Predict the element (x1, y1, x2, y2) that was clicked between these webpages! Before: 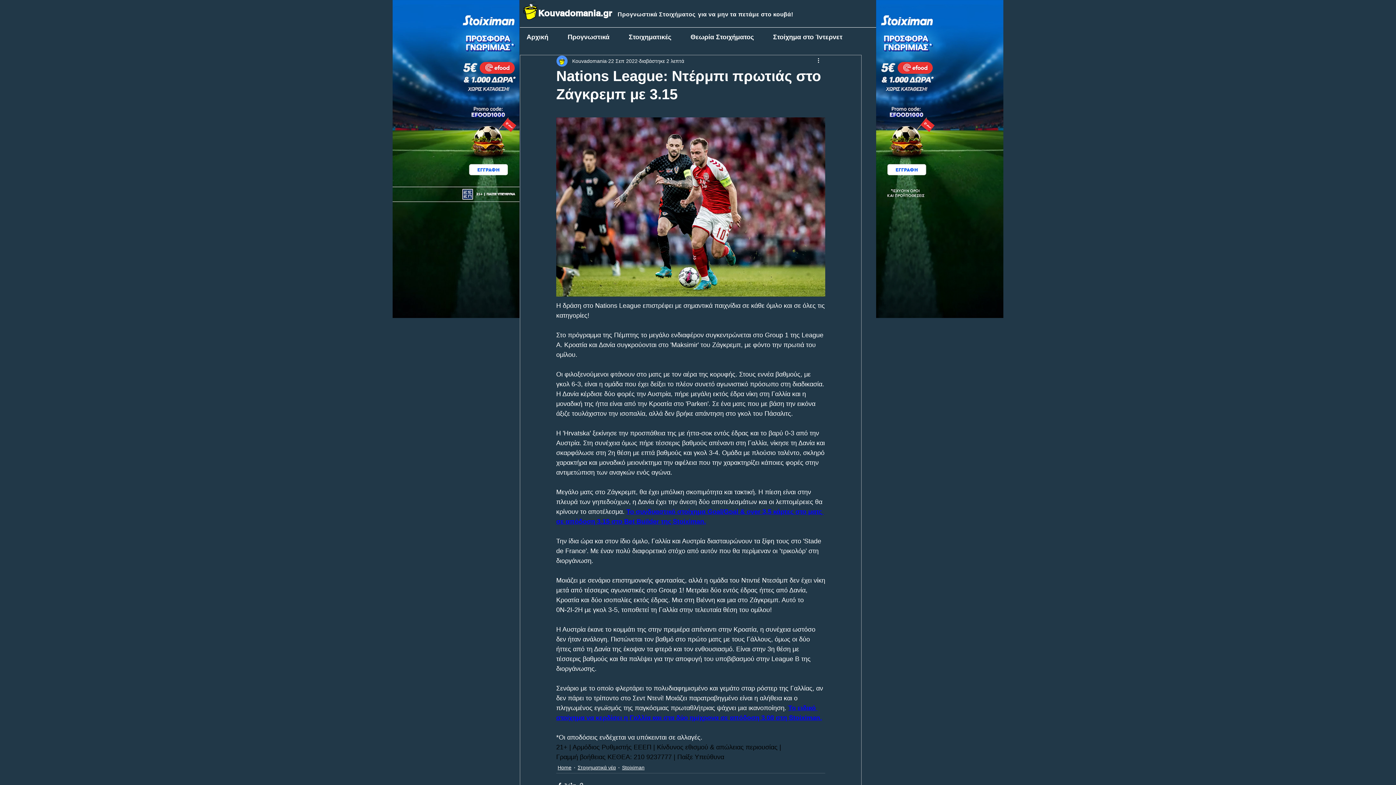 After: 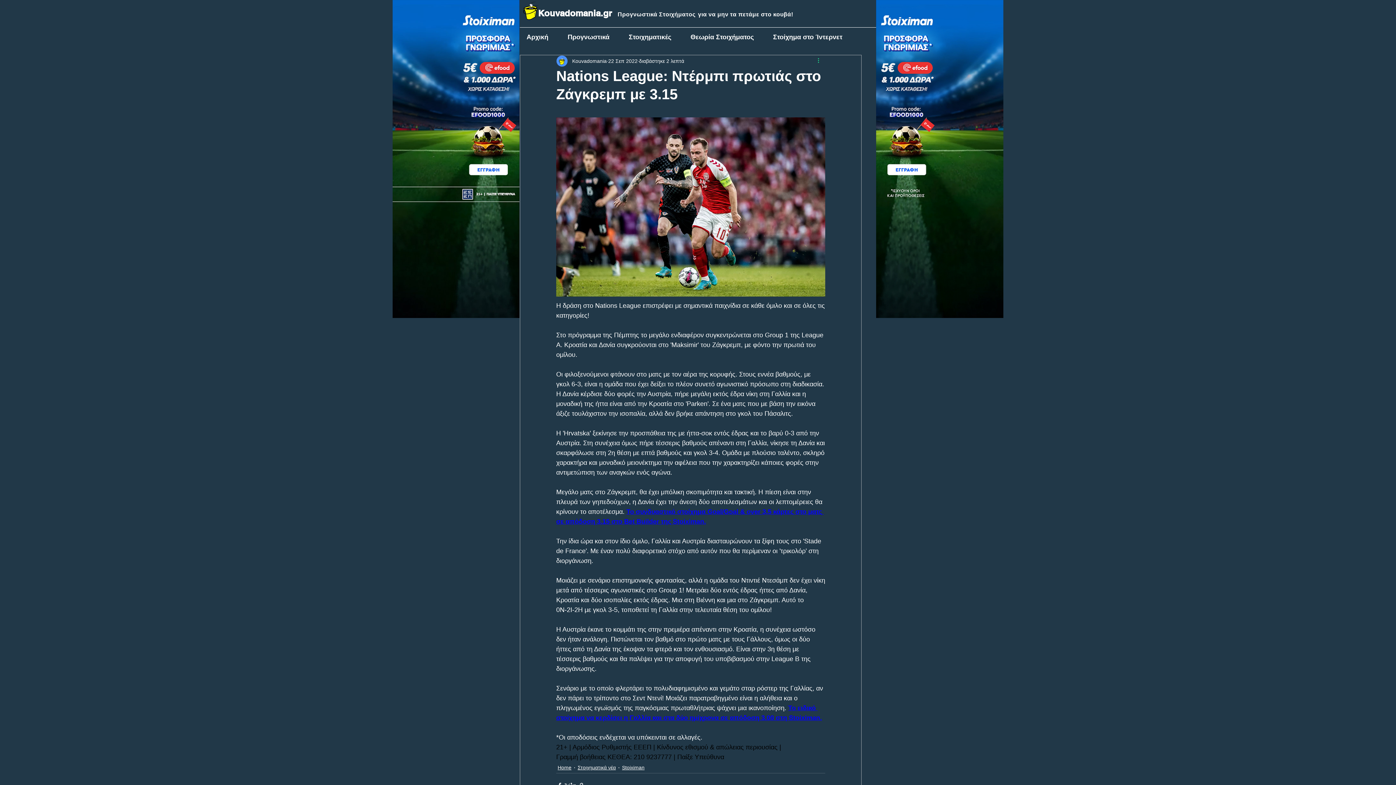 Action: label: Περισσότερες ενέργειες bbox: (816, 56, 825, 65)